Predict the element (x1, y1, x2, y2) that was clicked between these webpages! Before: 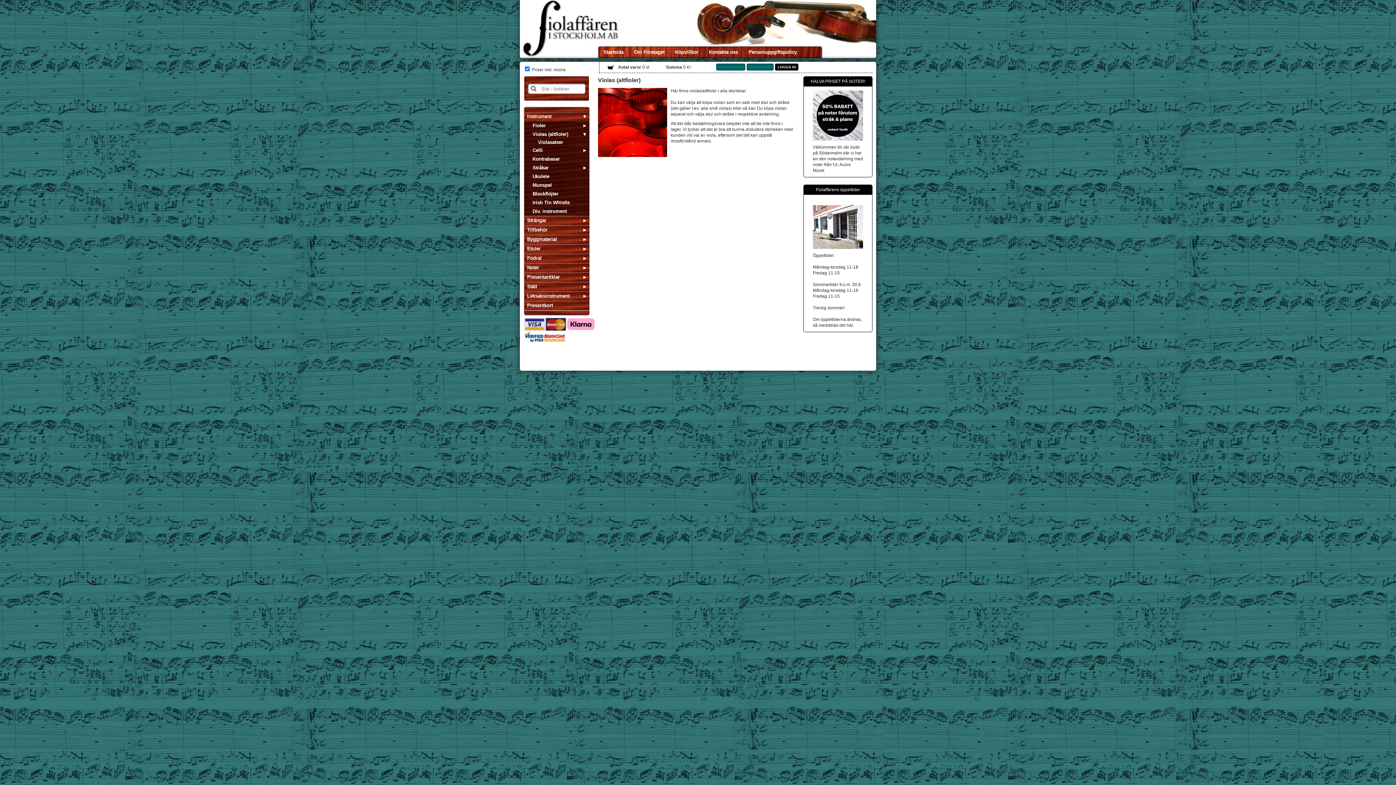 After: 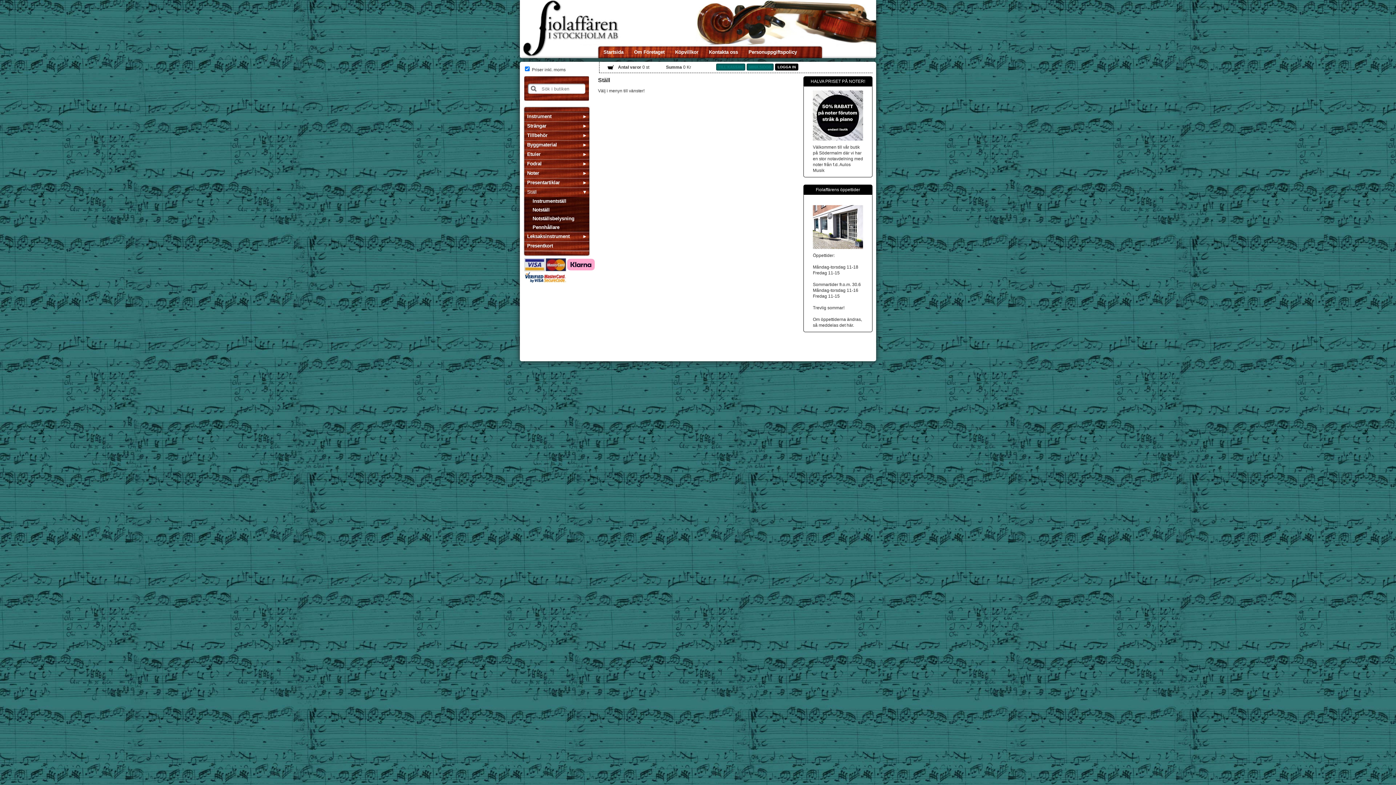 Action: label: Ställ bbox: (523, 282, 592, 291)